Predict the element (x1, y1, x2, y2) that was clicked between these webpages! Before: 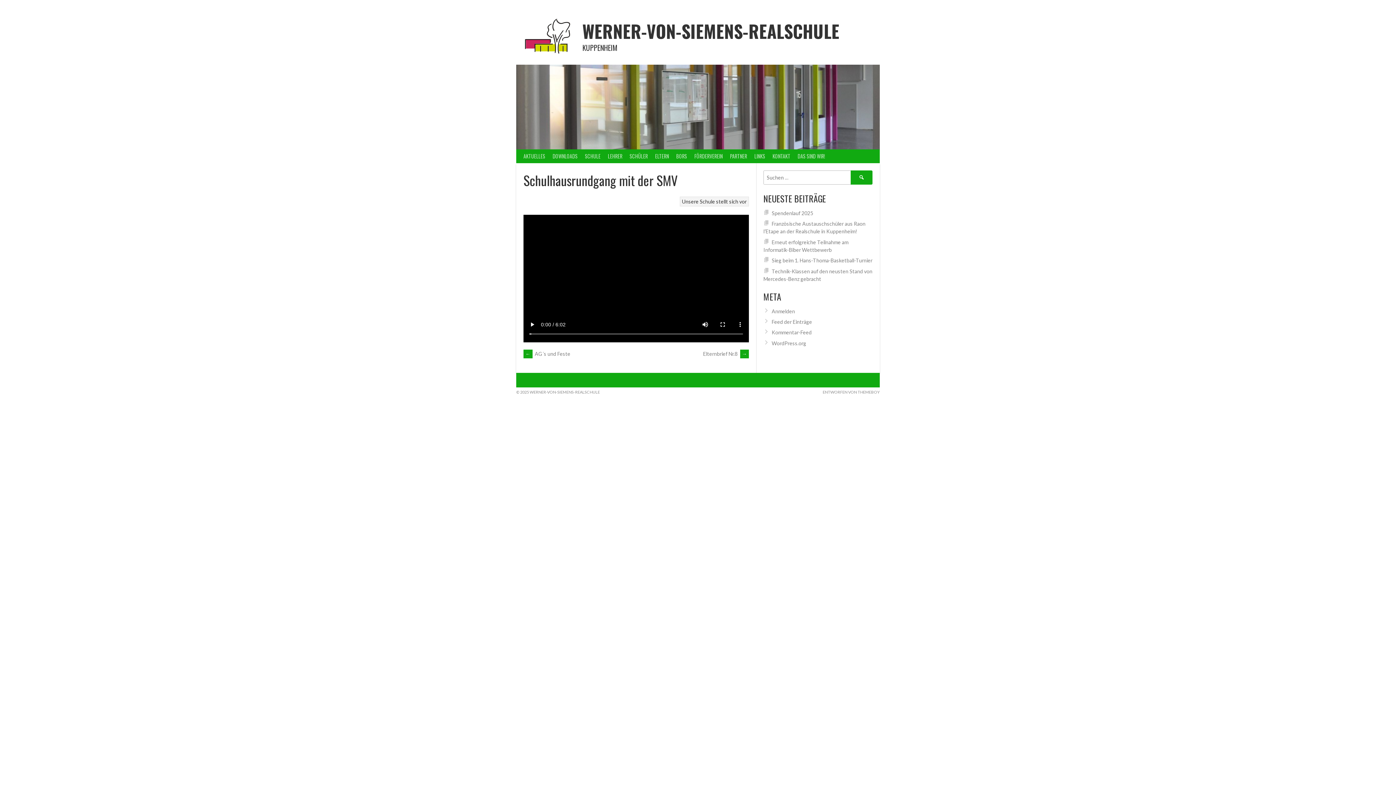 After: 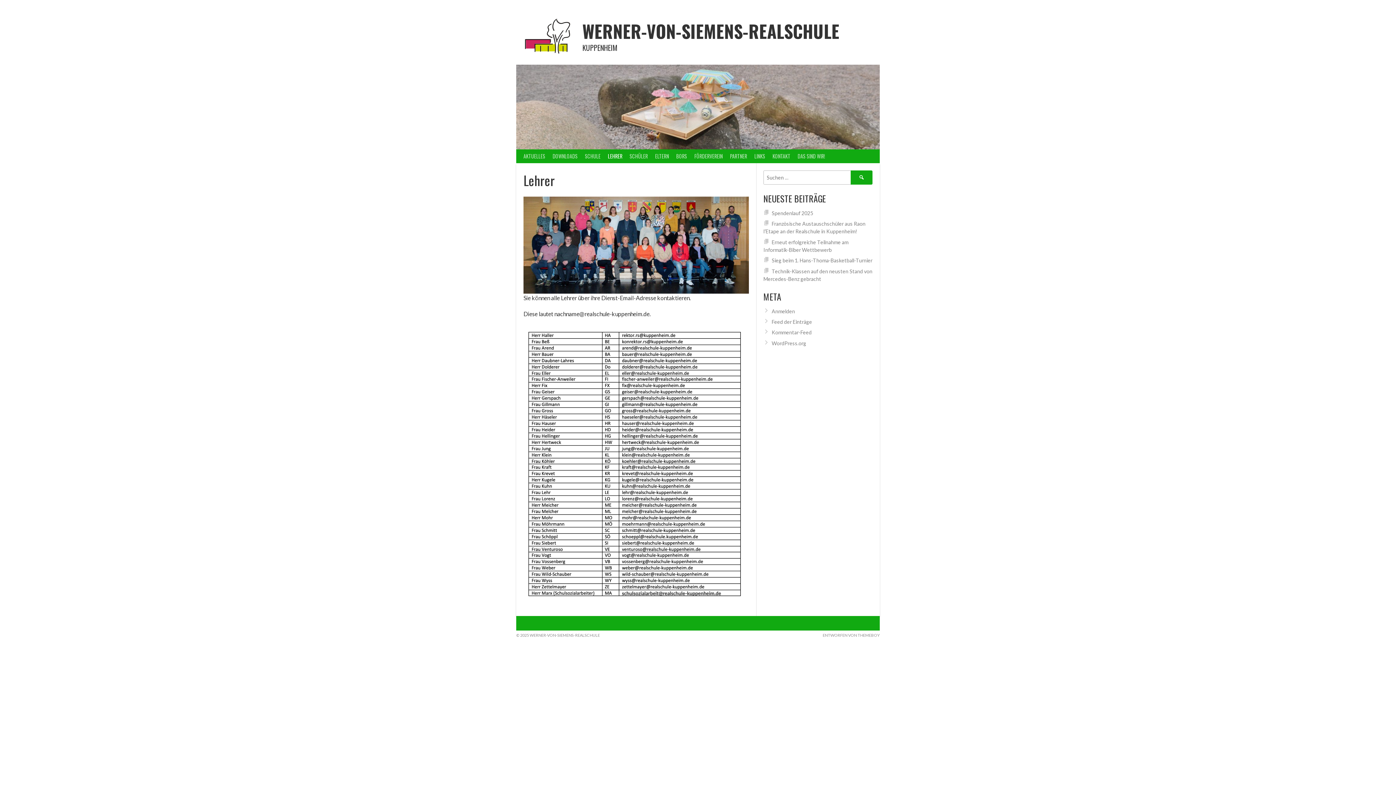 Action: label: LEHRER bbox: (604, 149, 626, 163)